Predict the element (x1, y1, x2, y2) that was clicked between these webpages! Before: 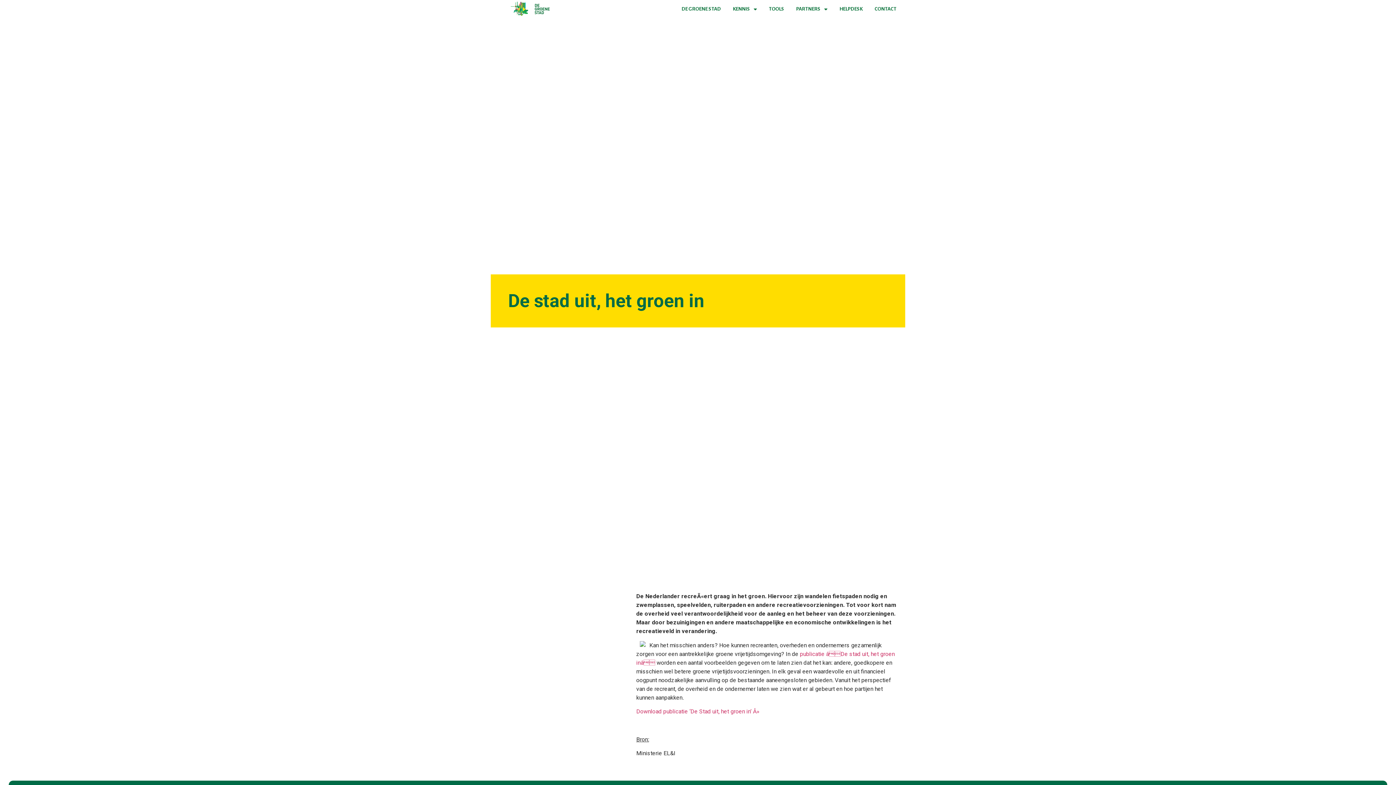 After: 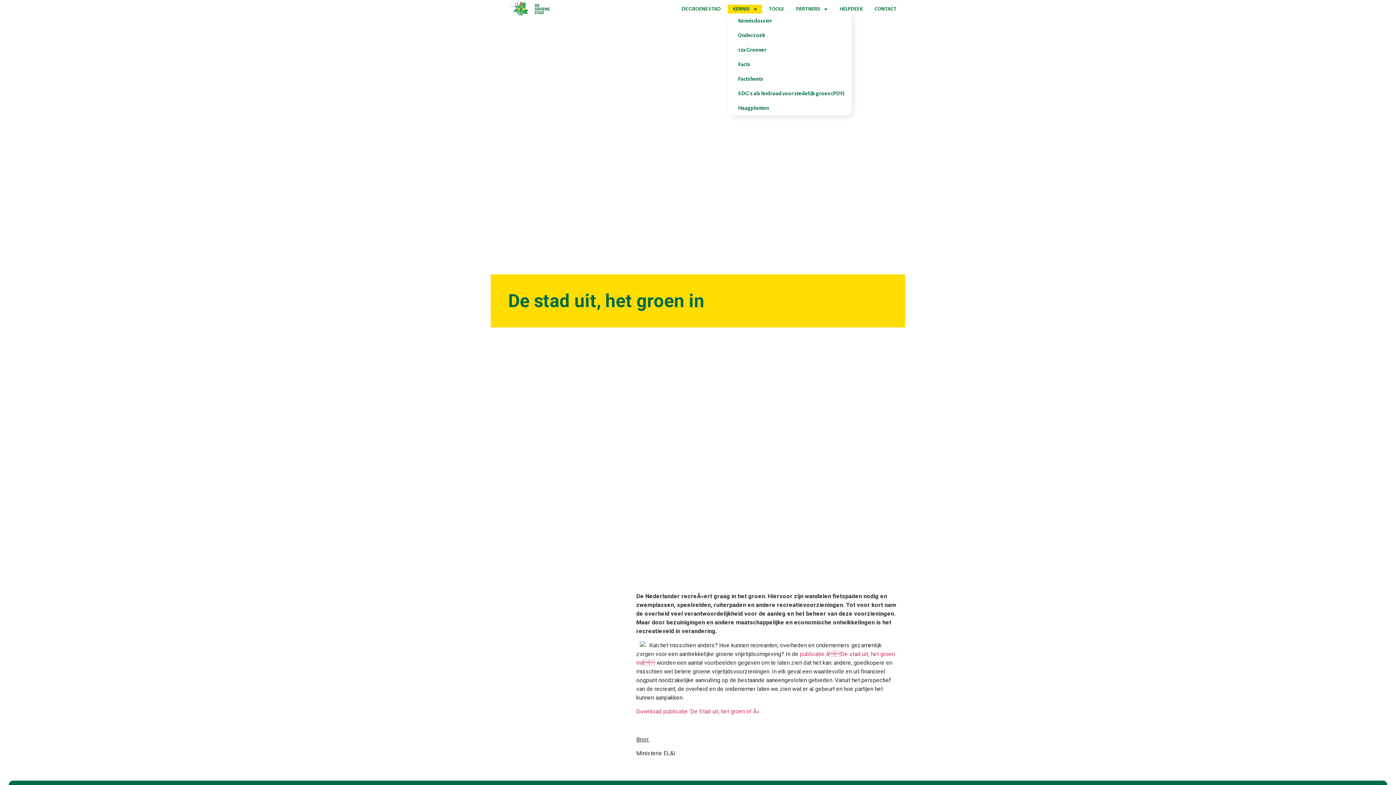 Action: label: KENNIS bbox: (727, 4, 762, 13)